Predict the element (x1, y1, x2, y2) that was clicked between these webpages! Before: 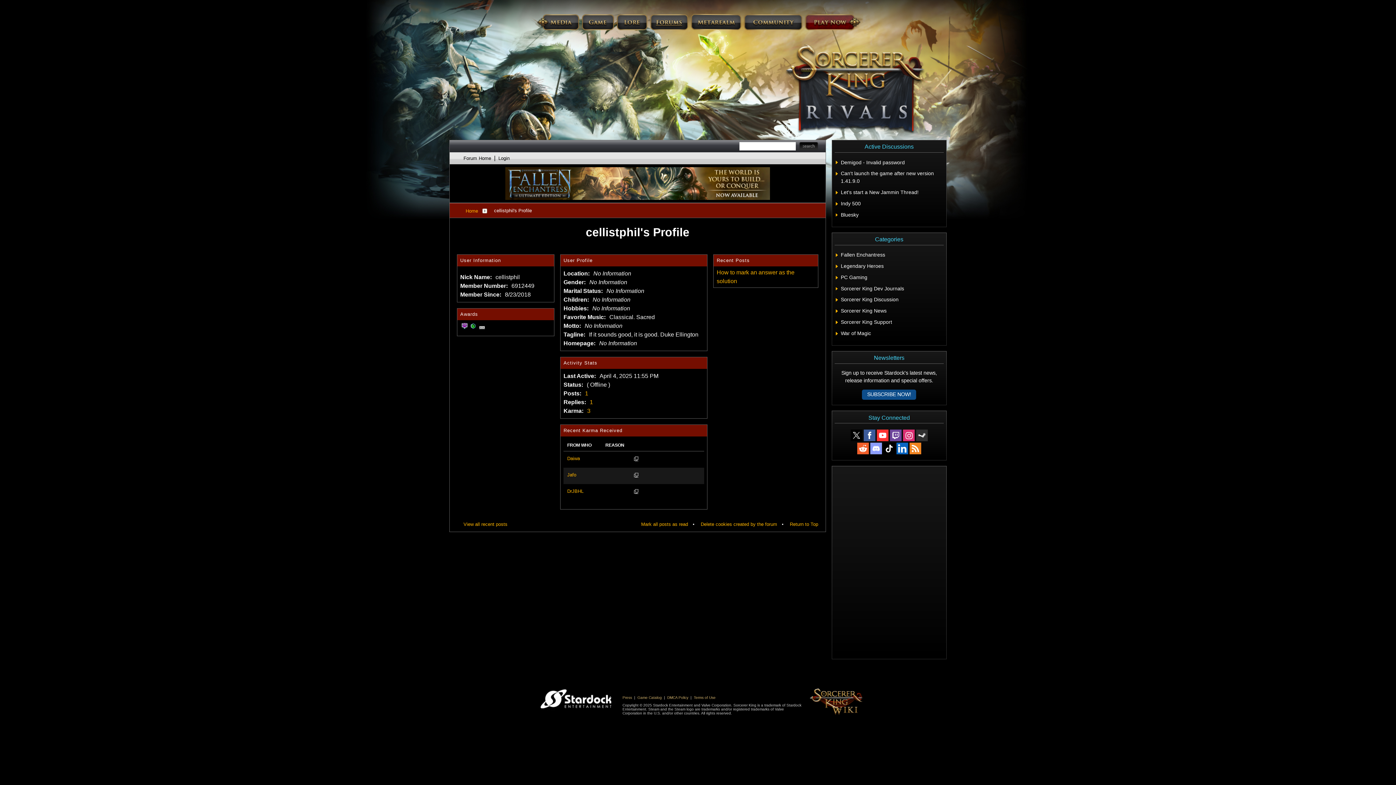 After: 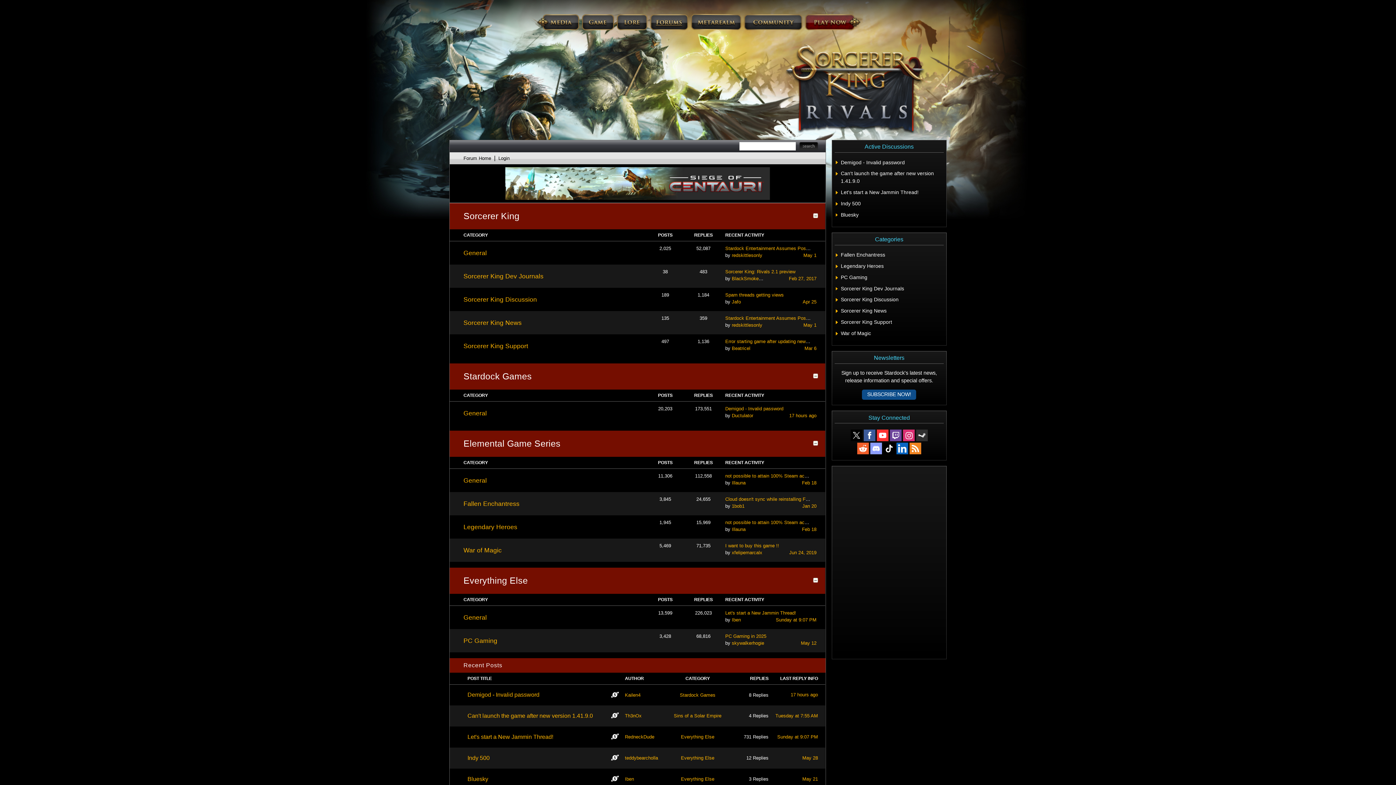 Action: bbox: (465, 208, 478, 214) label: Home